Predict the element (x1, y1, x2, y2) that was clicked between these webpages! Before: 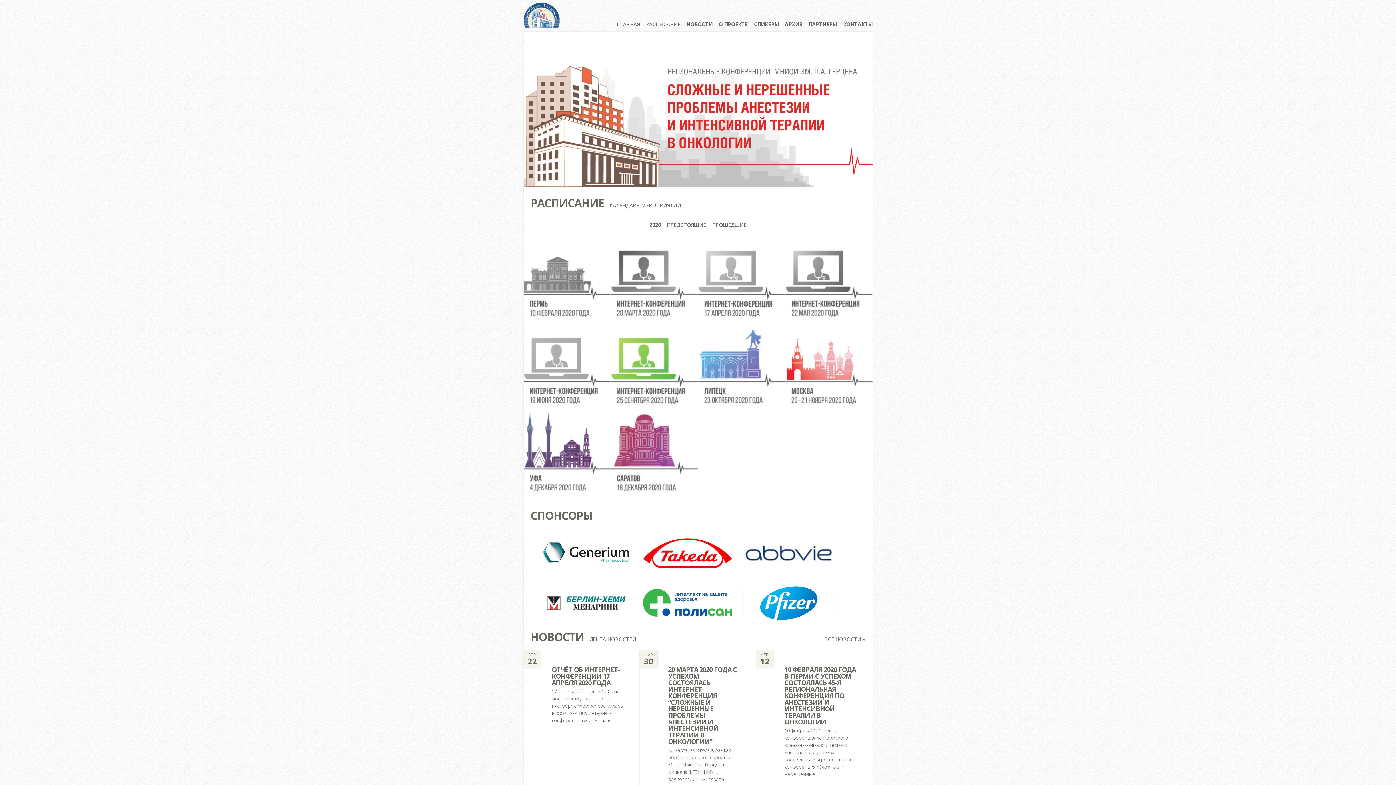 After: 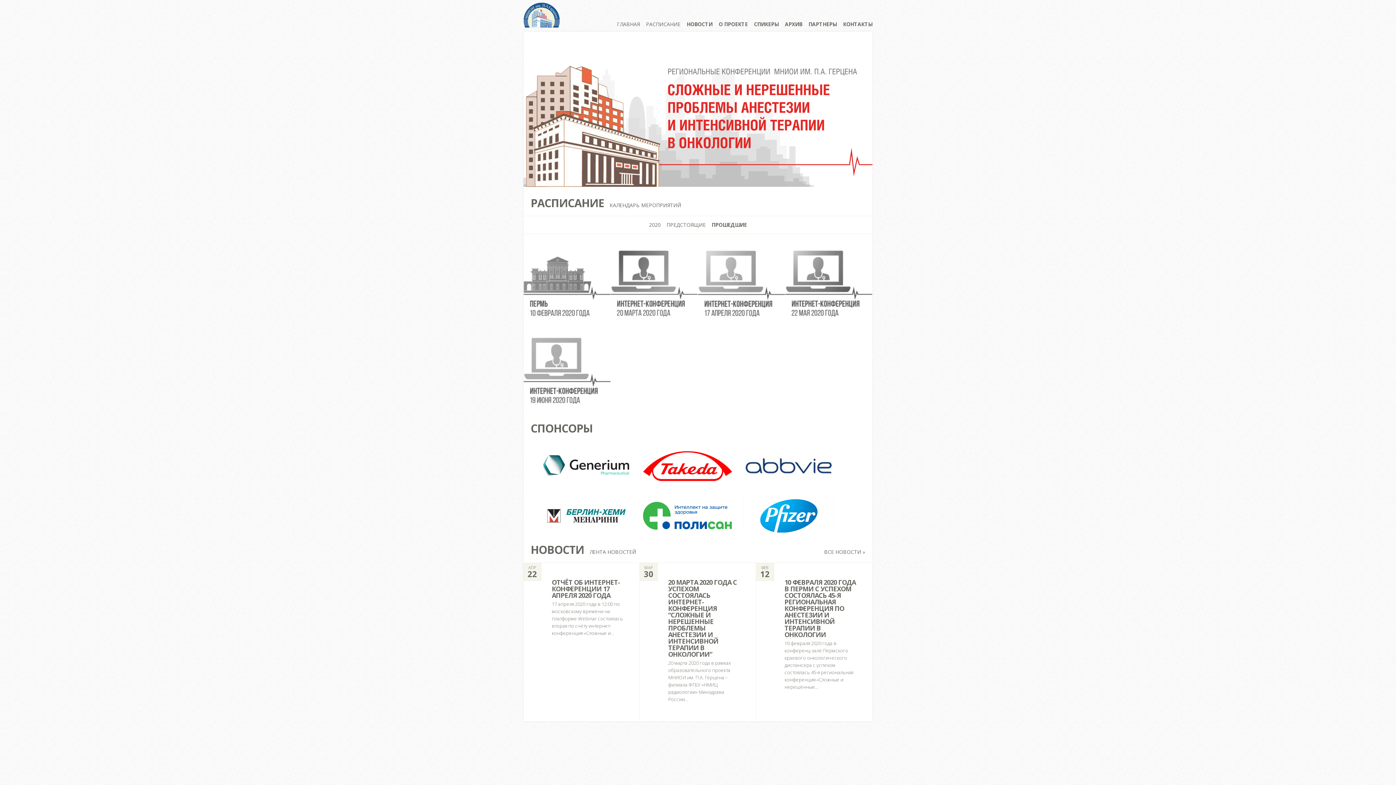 Action: bbox: (712, 221, 746, 228) label: ПРОШЕДШИЕ